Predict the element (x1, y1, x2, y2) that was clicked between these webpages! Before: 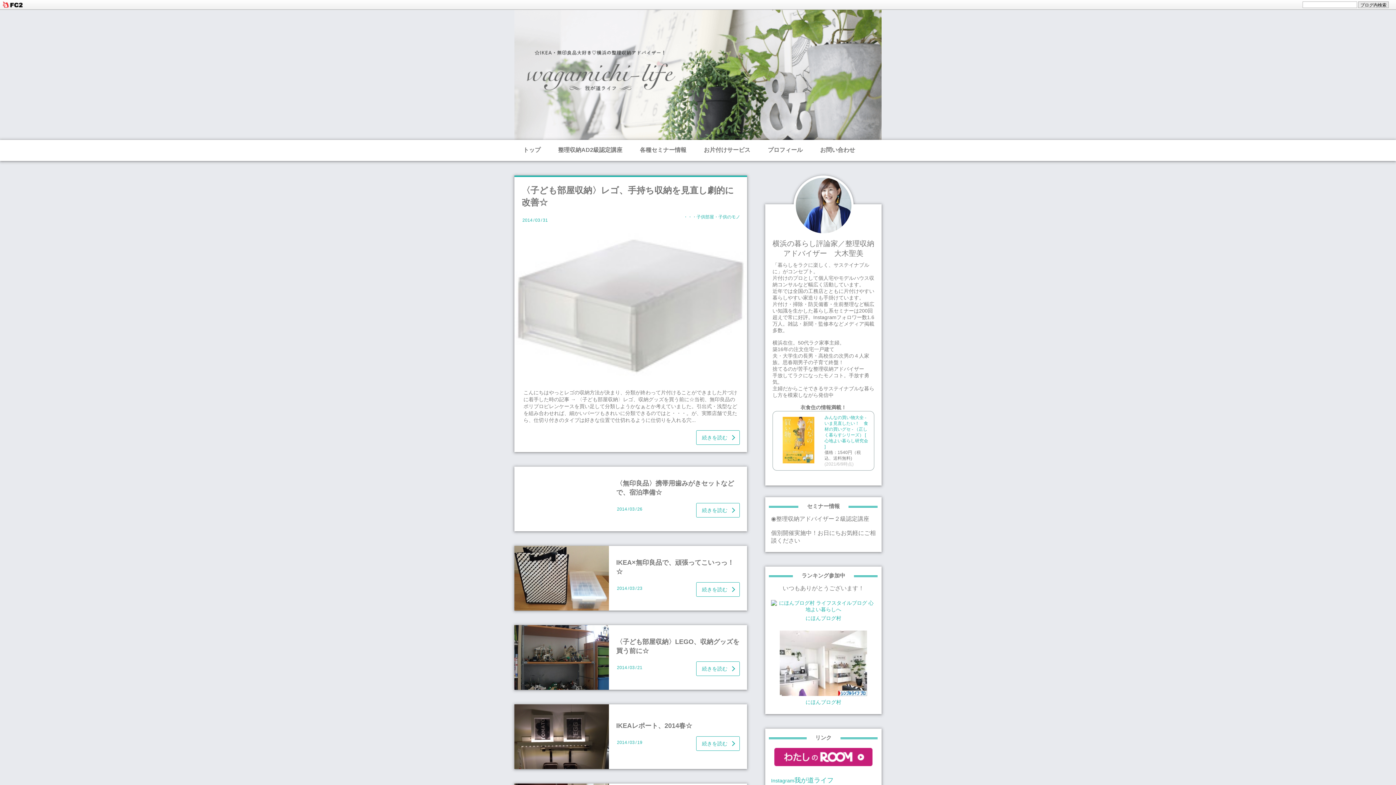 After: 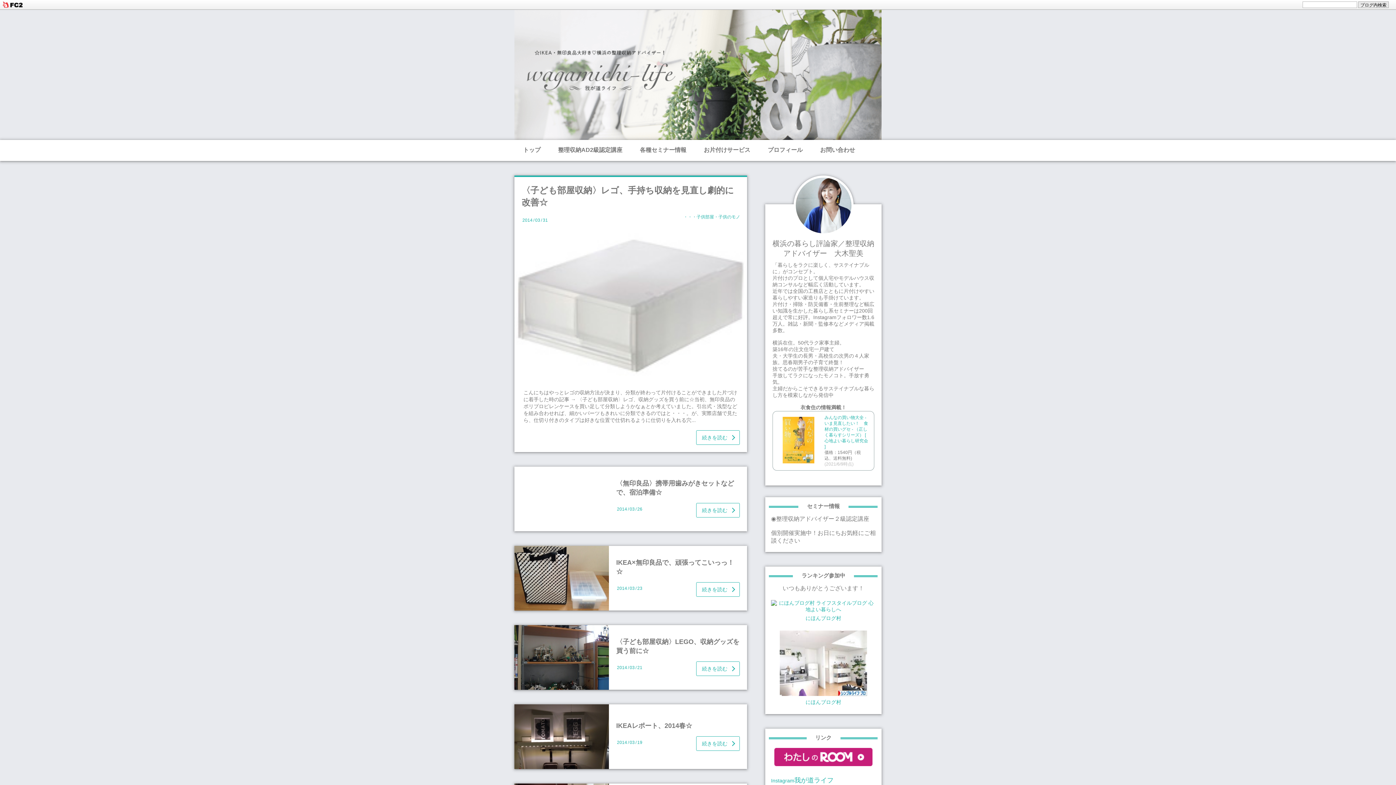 Action: bbox: (771, 599, 876, 614)